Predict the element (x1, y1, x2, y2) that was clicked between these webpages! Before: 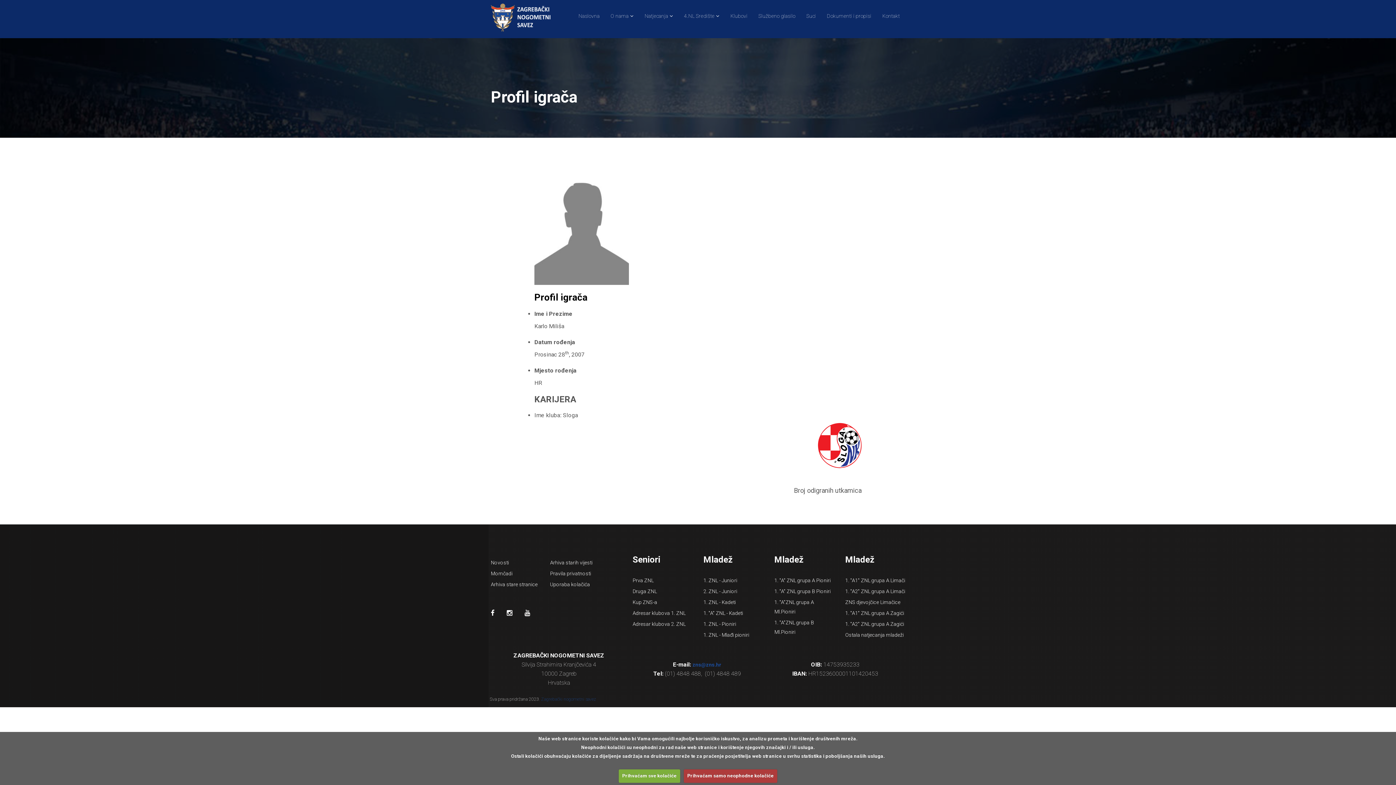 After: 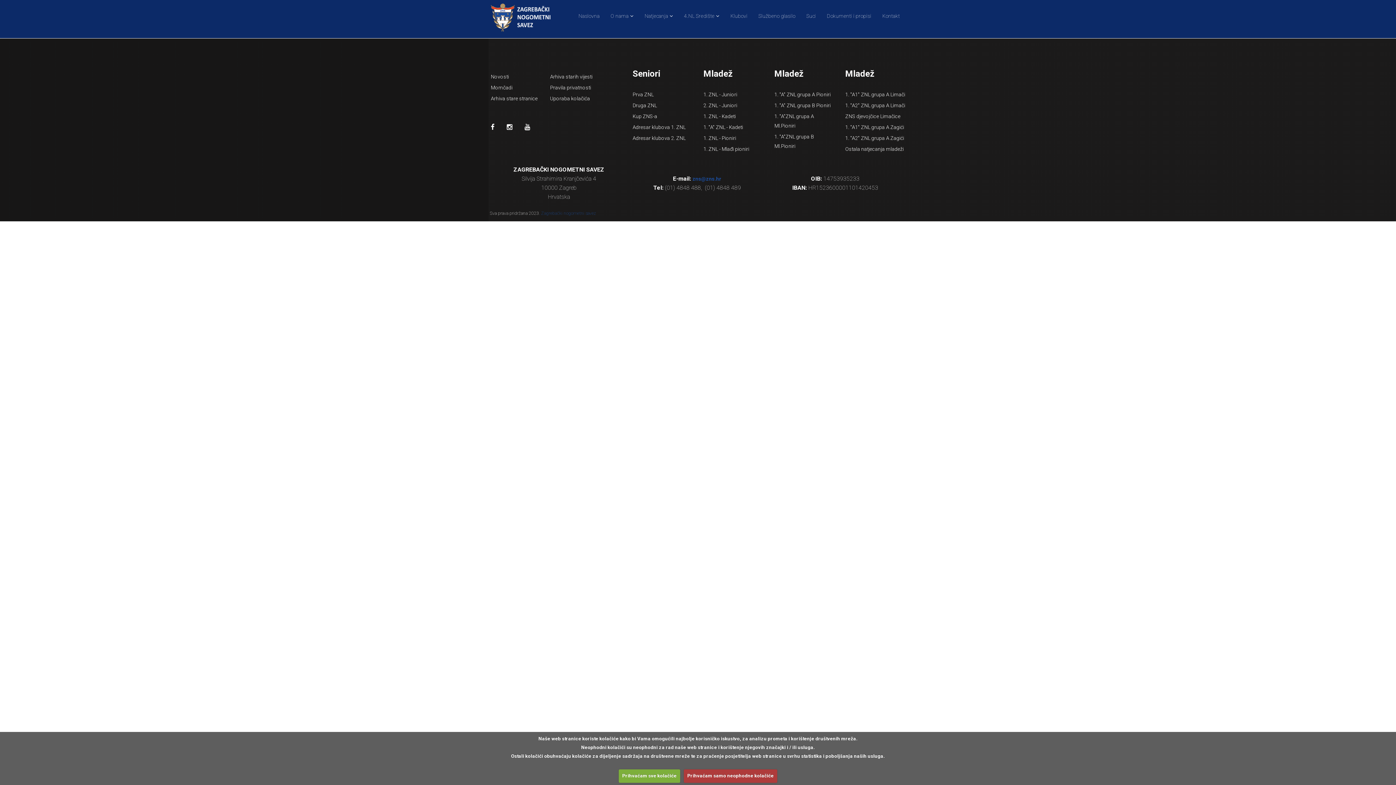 Action: label: Kup ZNS-a bbox: (632, 597, 657, 607)